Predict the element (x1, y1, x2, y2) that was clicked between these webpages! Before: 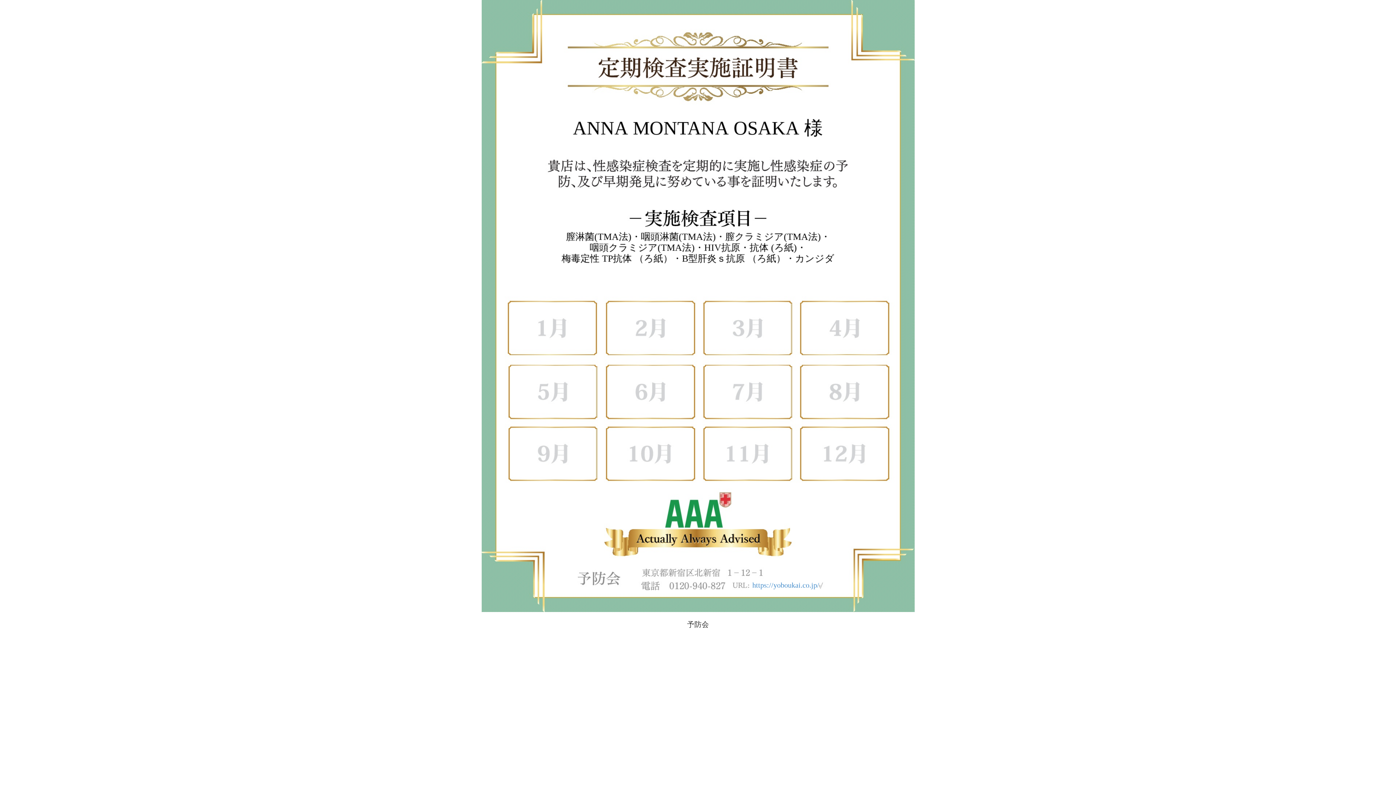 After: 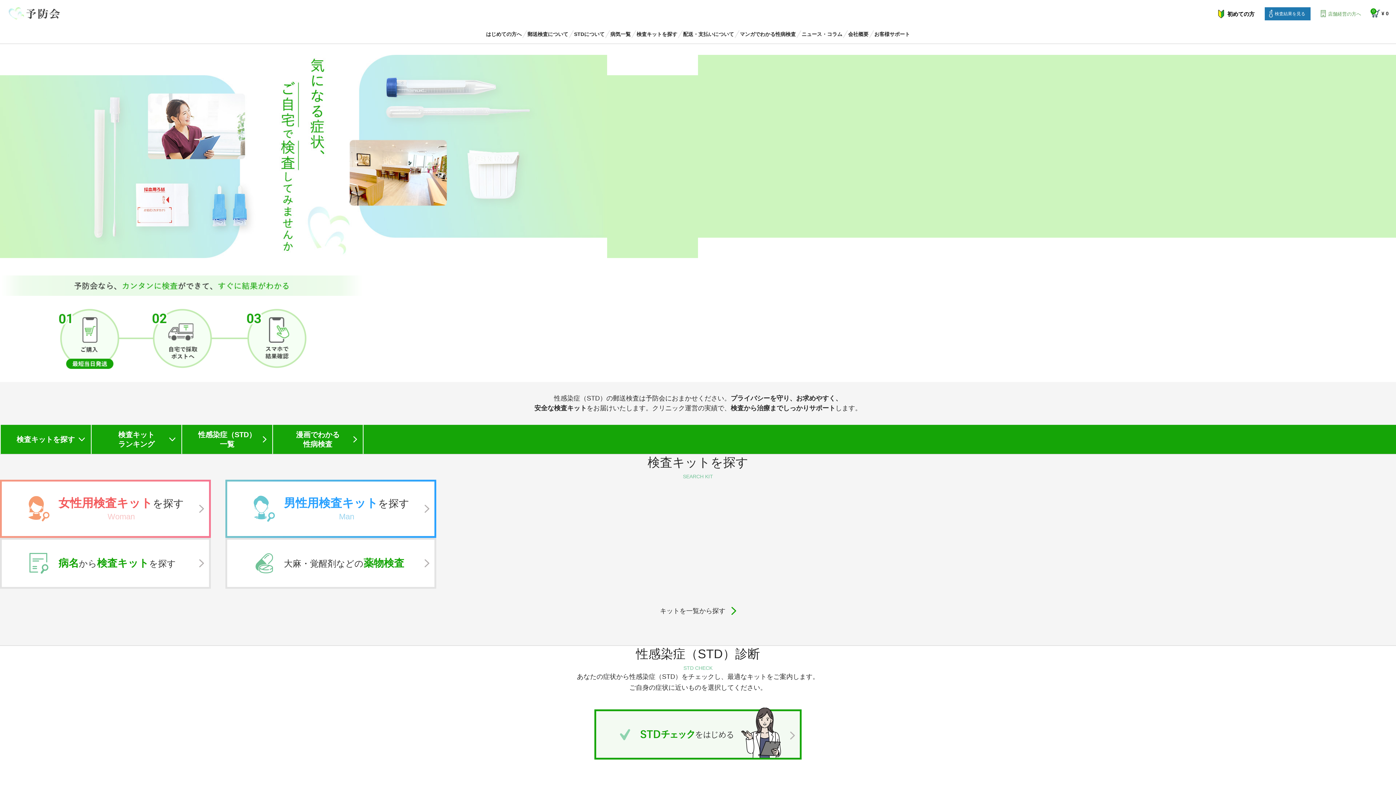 Action: label: https://yoboukai.co.jp/ bbox: (752, 581, 819, 589)